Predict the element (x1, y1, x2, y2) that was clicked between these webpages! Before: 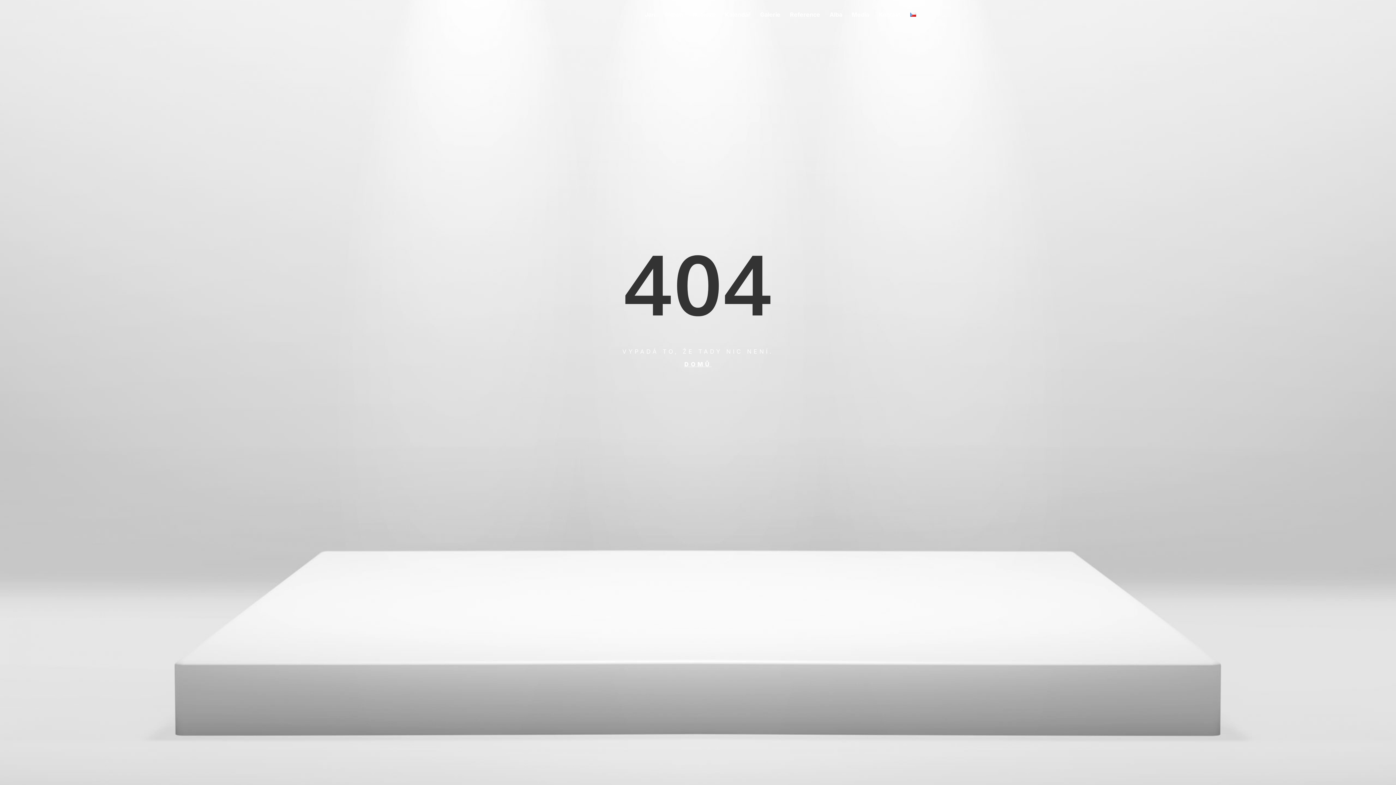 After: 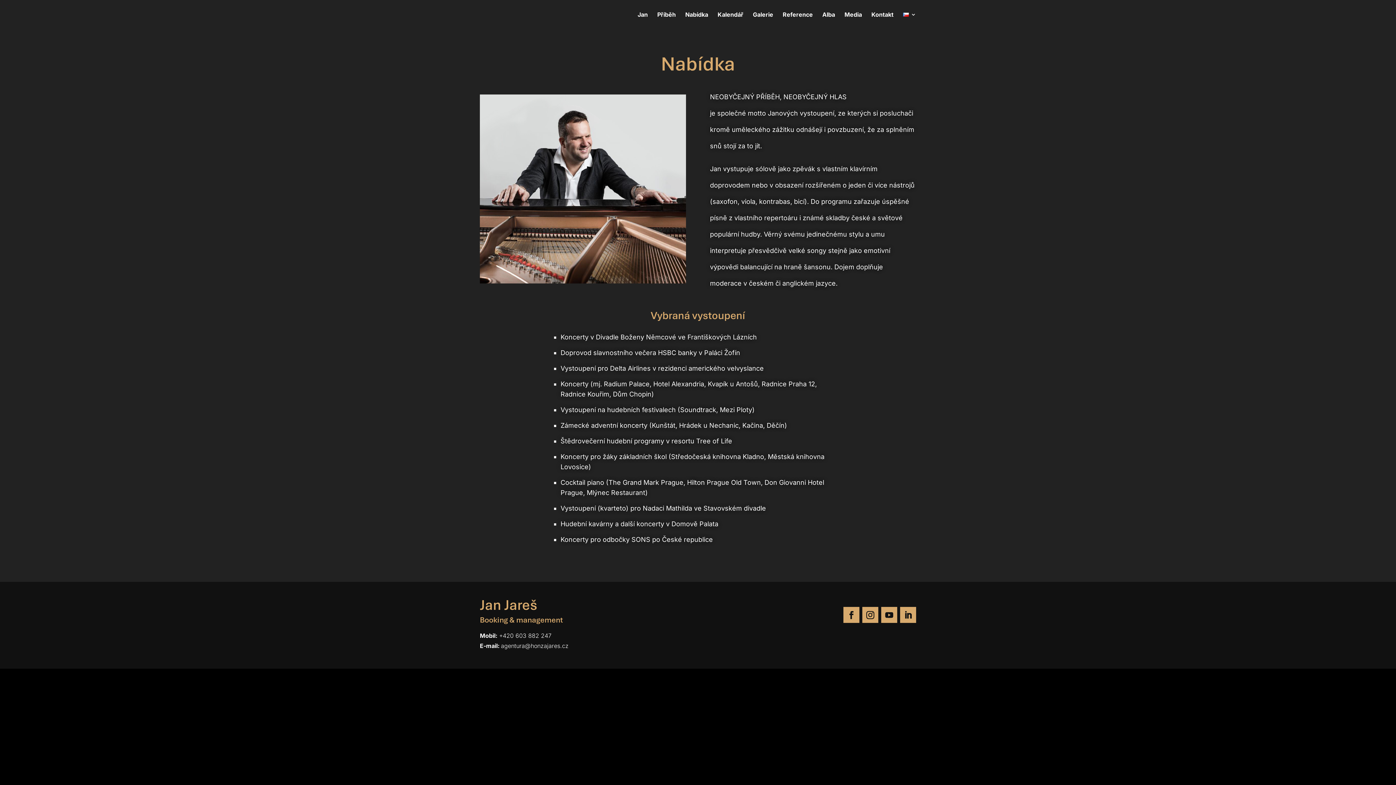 Action: label: Nabídka bbox: (692, 12, 715, 29)